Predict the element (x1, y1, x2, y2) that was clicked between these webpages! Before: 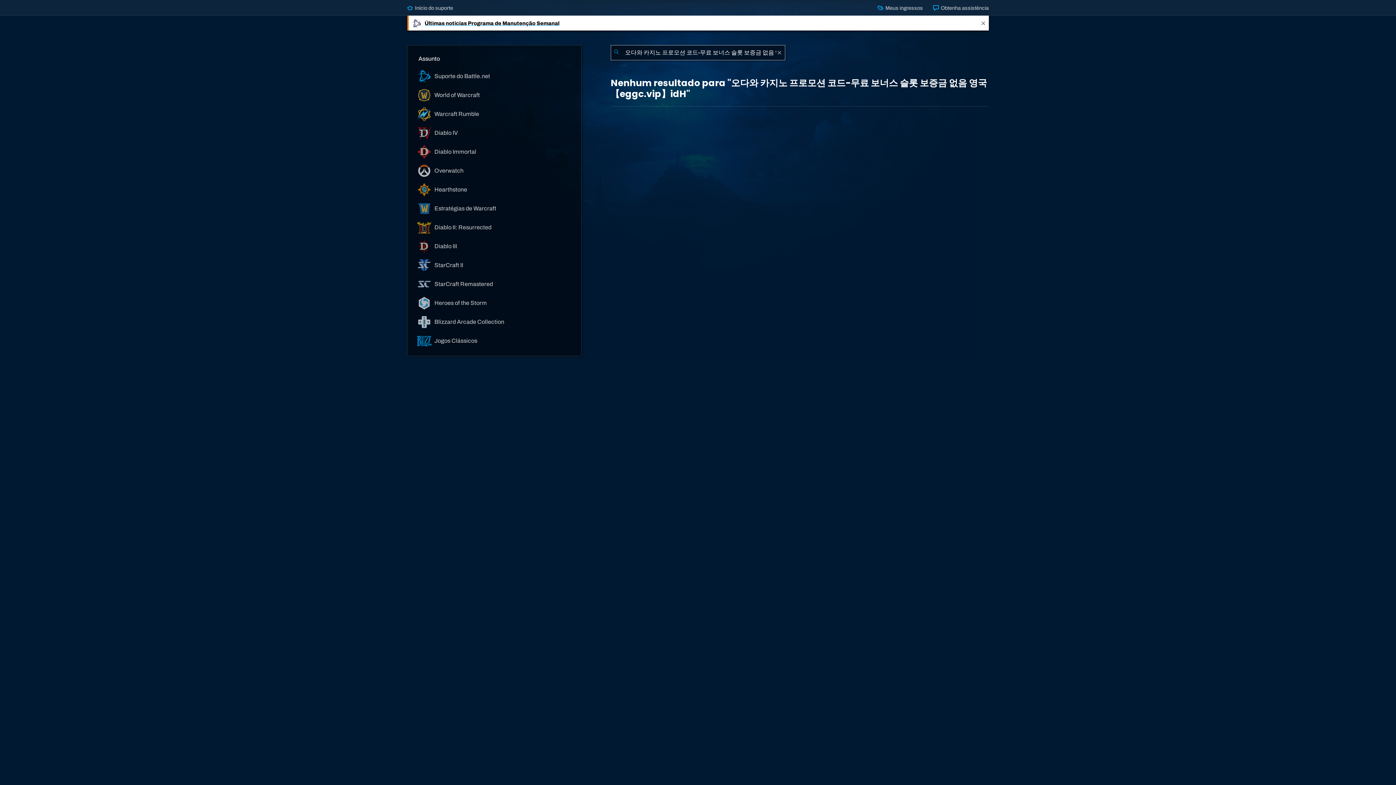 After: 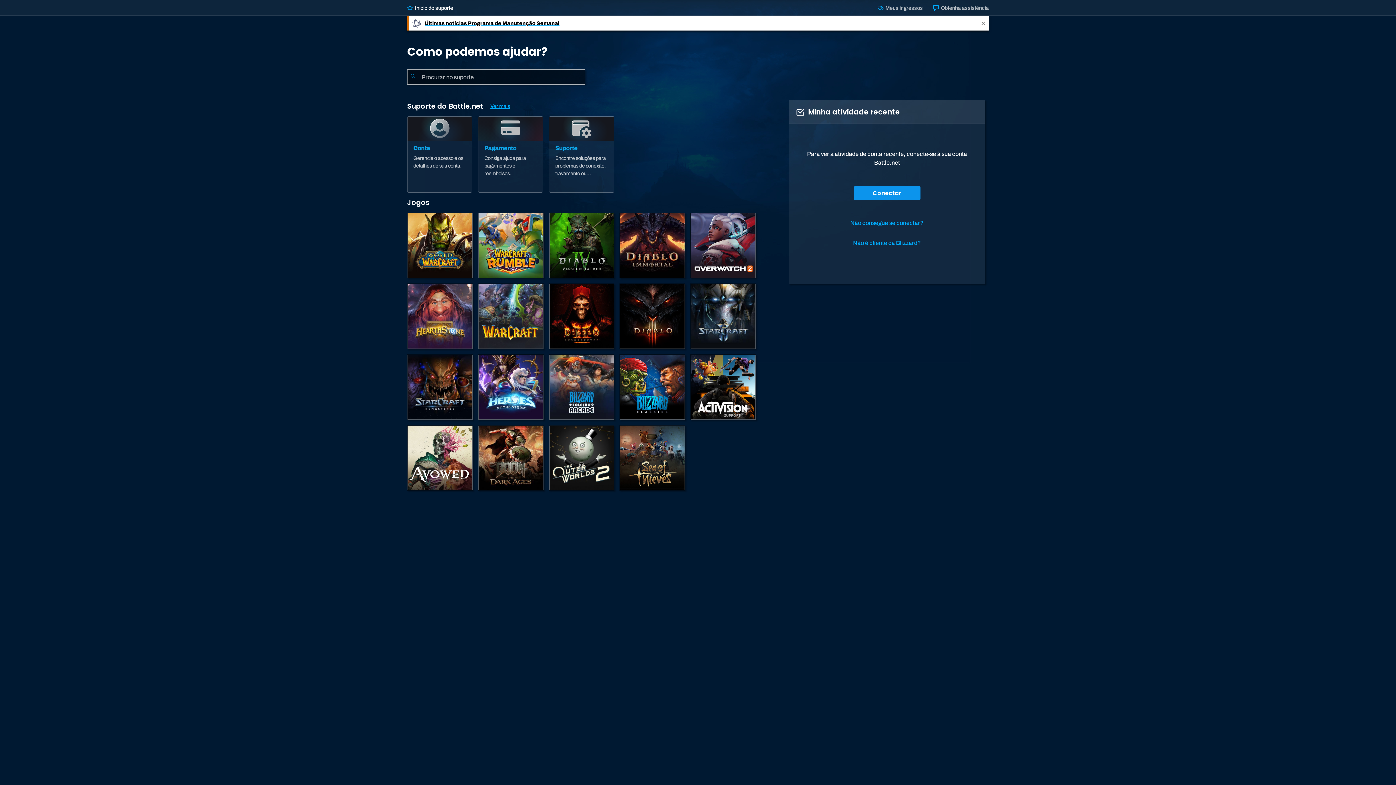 Action: bbox: (407, 4, 453, 10) label:  Início do suporte